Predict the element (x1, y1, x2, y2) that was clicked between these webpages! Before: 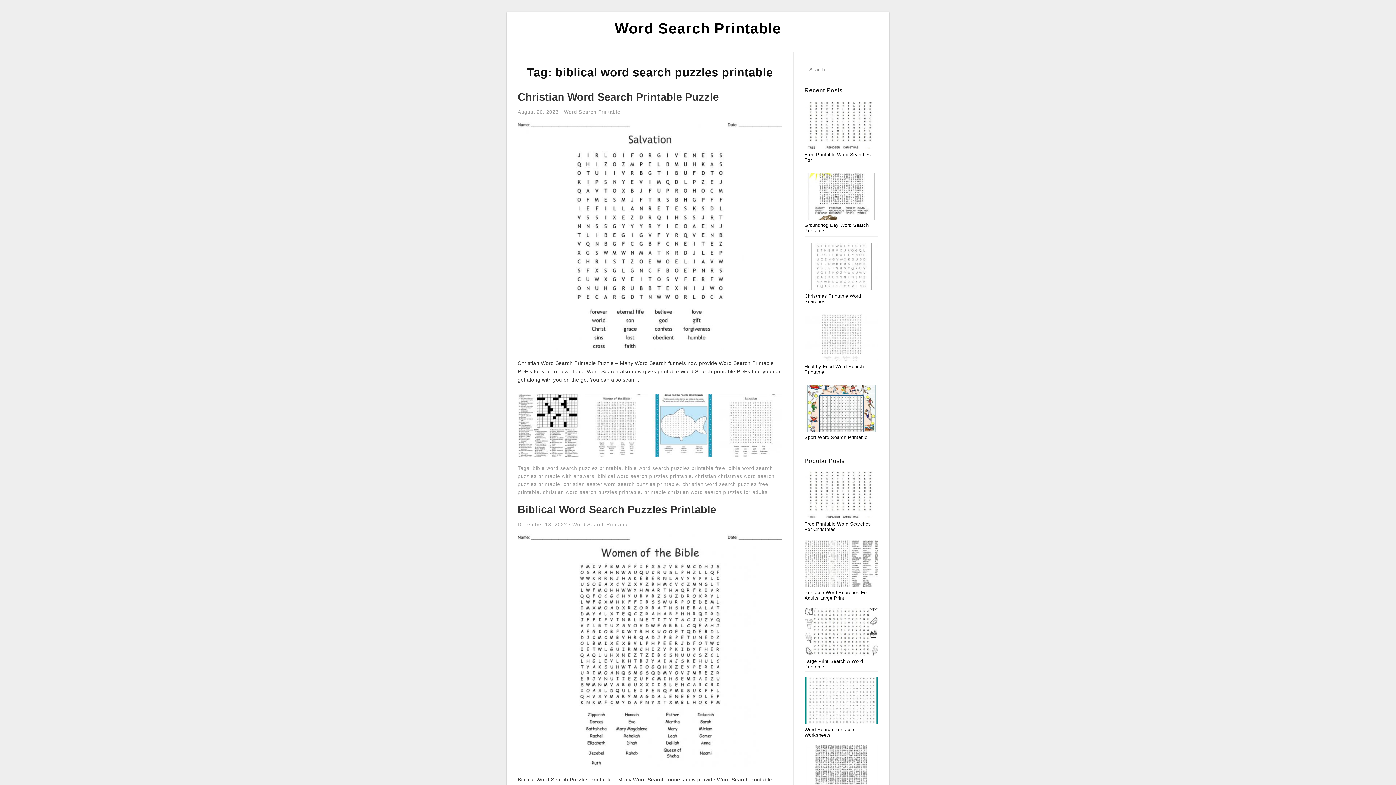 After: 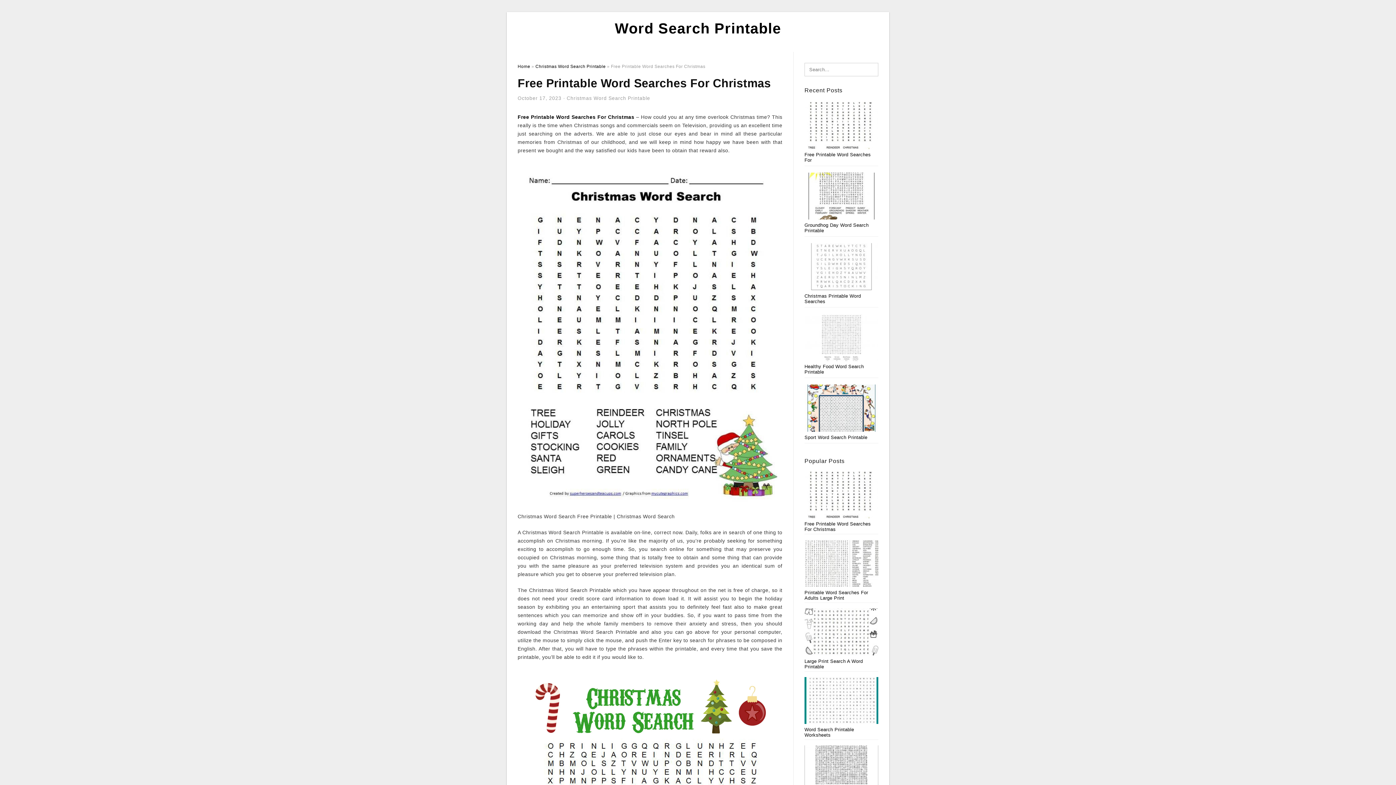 Action: bbox: (804, 123, 878, 129)